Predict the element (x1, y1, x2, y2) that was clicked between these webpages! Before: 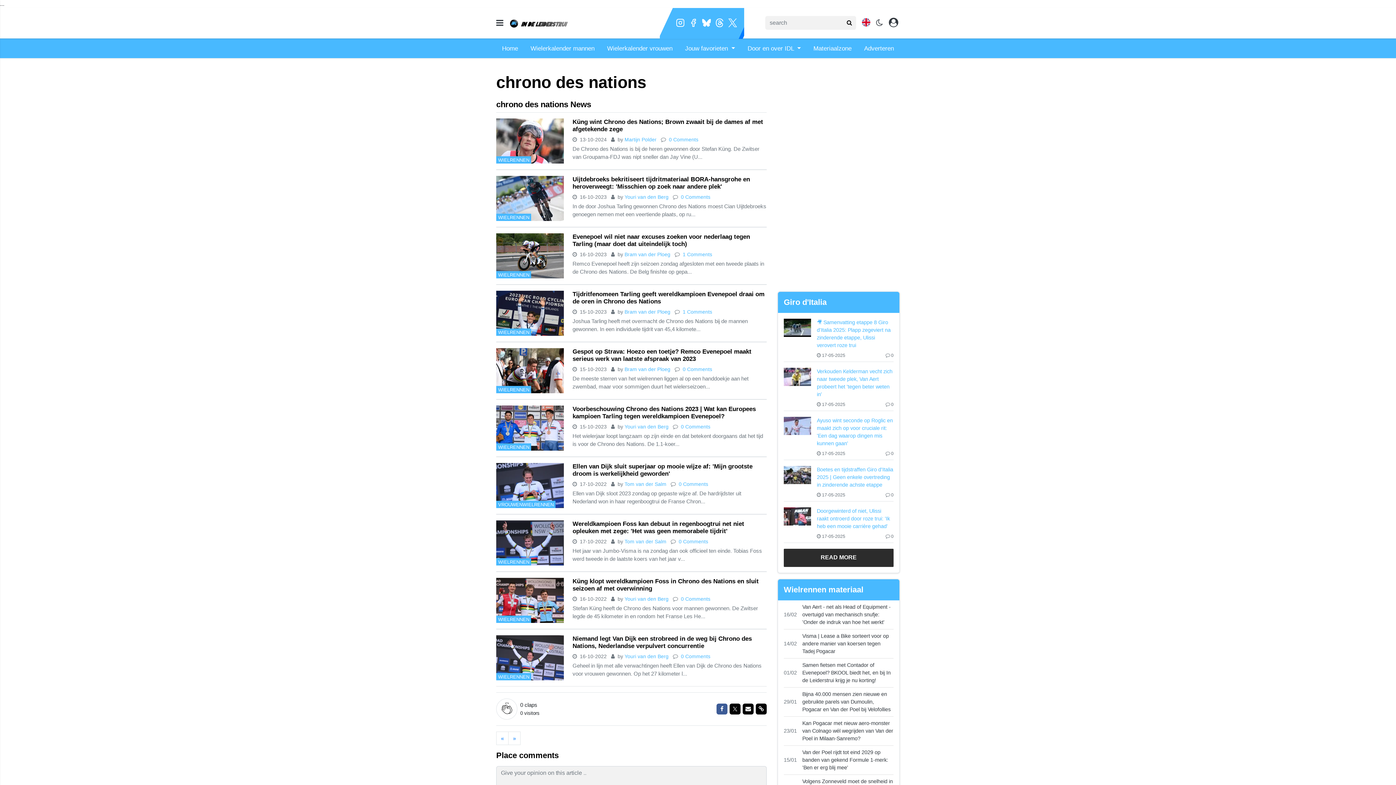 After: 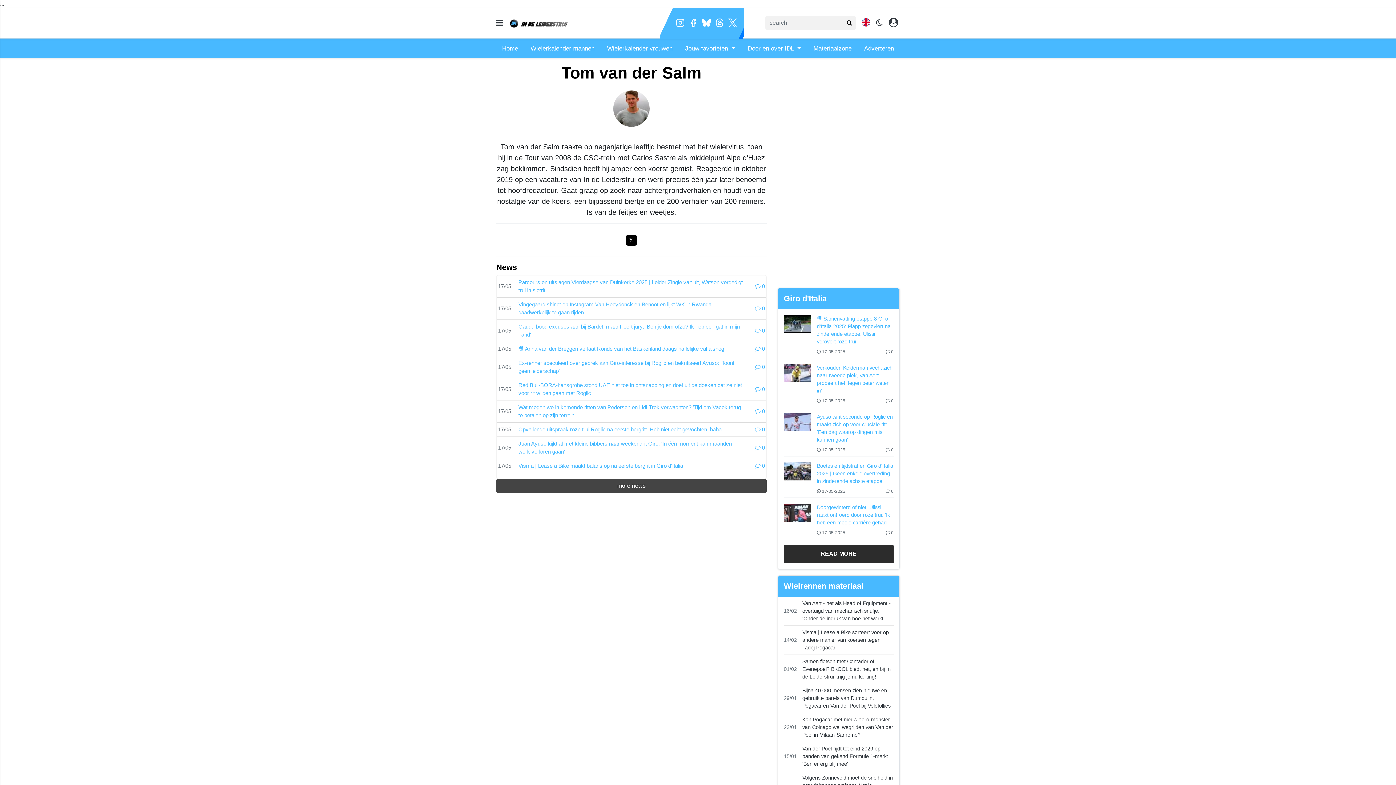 Action: label: Tom van der Salm  bbox: (624, 481, 668, 487)